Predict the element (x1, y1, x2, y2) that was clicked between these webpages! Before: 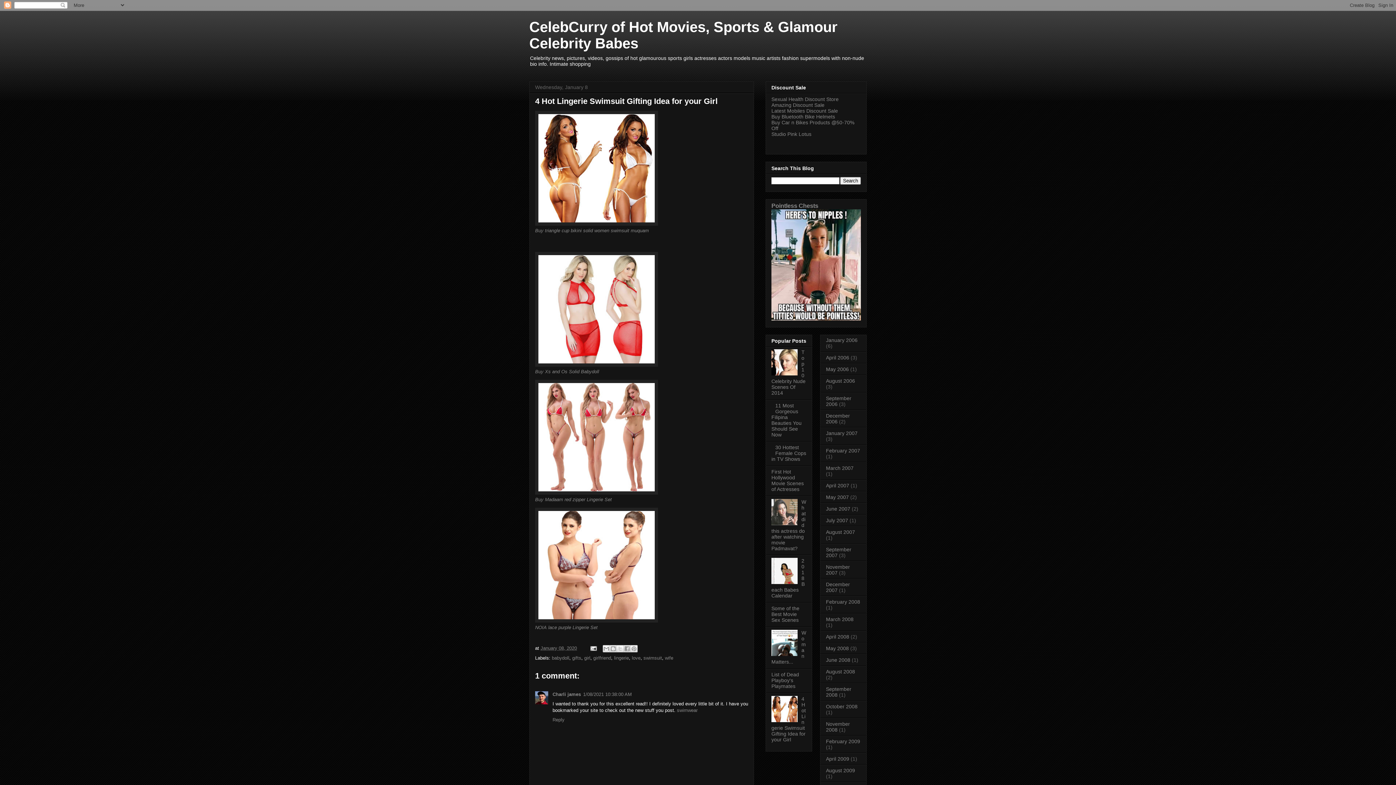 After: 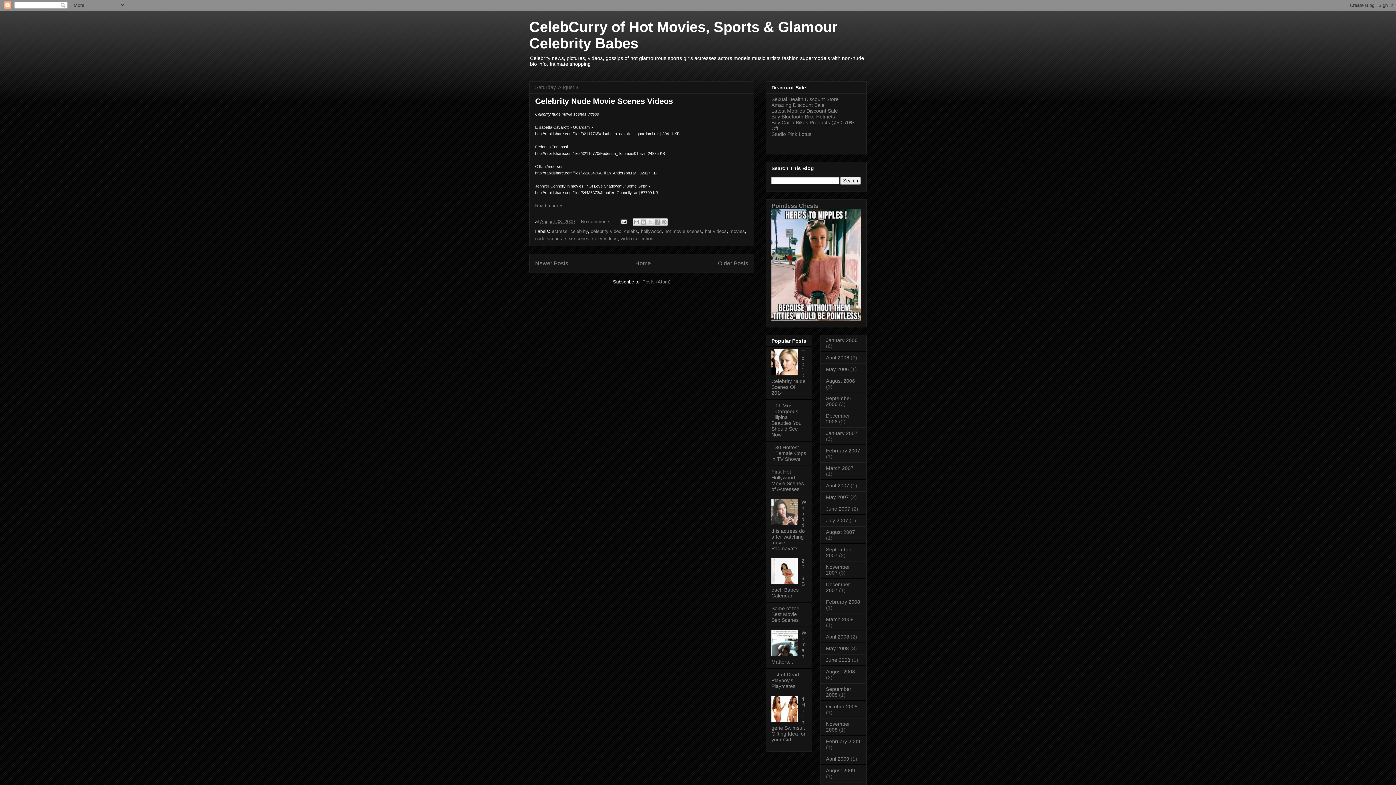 Action: bbox: (826, 768, 855, 773) label: August 2009